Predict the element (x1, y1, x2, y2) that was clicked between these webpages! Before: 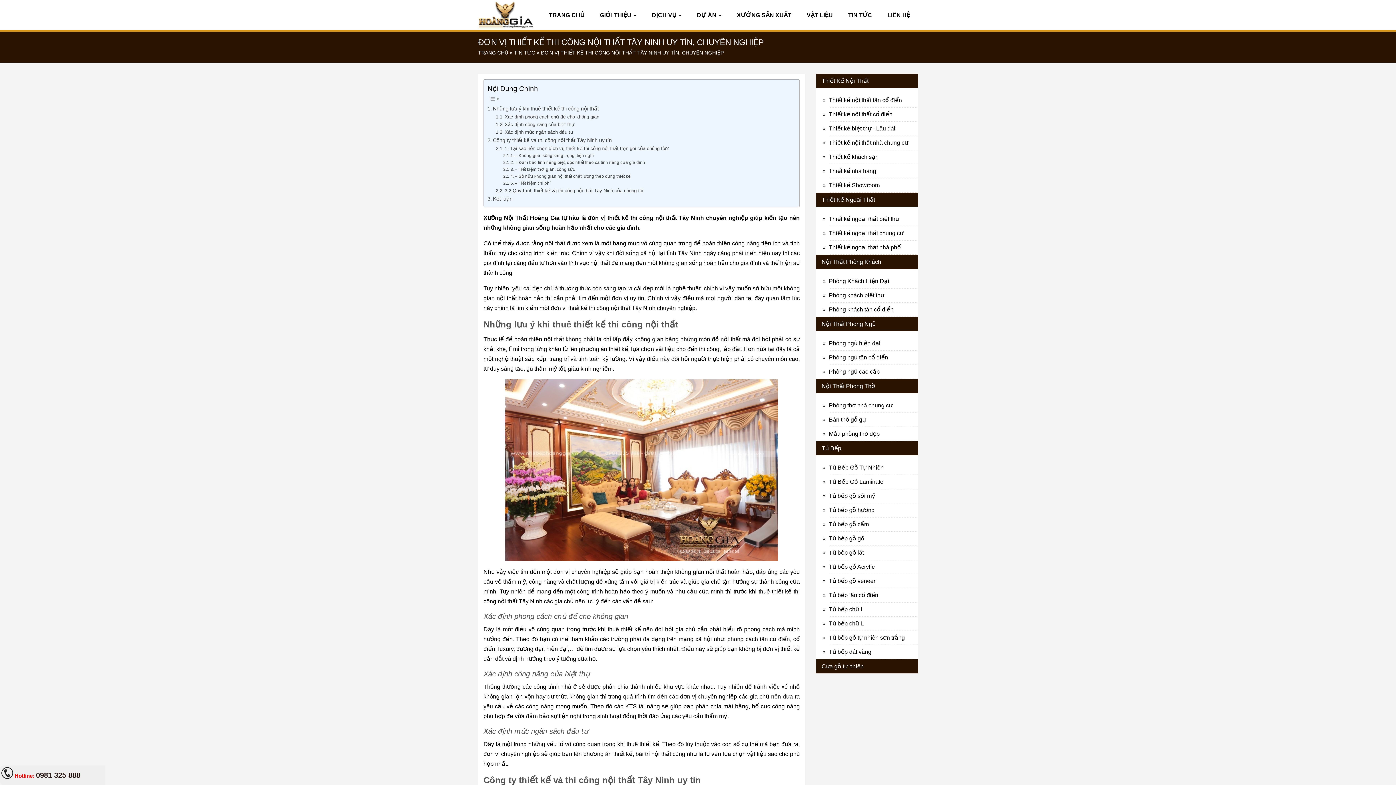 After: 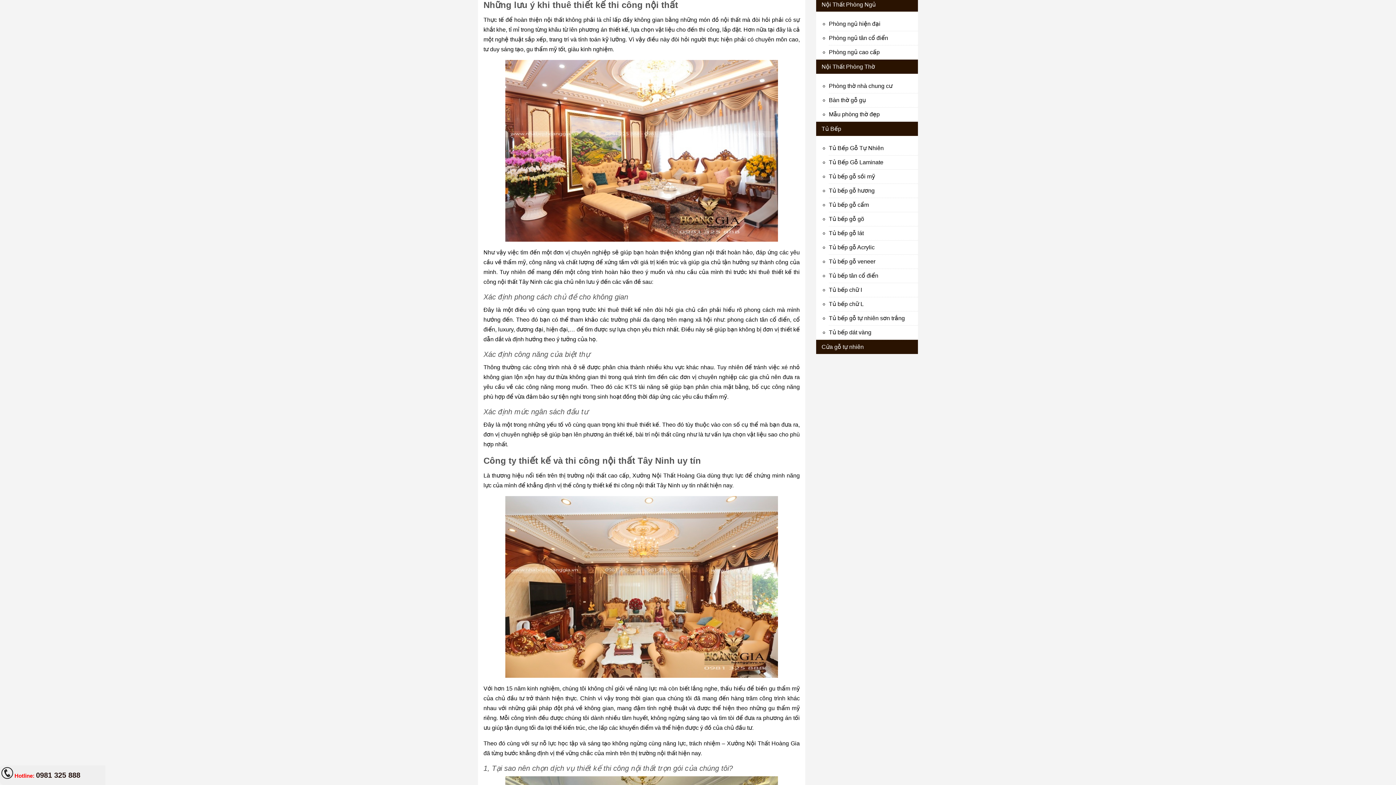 Action: label: Những lưu ý khi thuê thiết kế thi công nội thất bbox: (487, 104, 598, 113)